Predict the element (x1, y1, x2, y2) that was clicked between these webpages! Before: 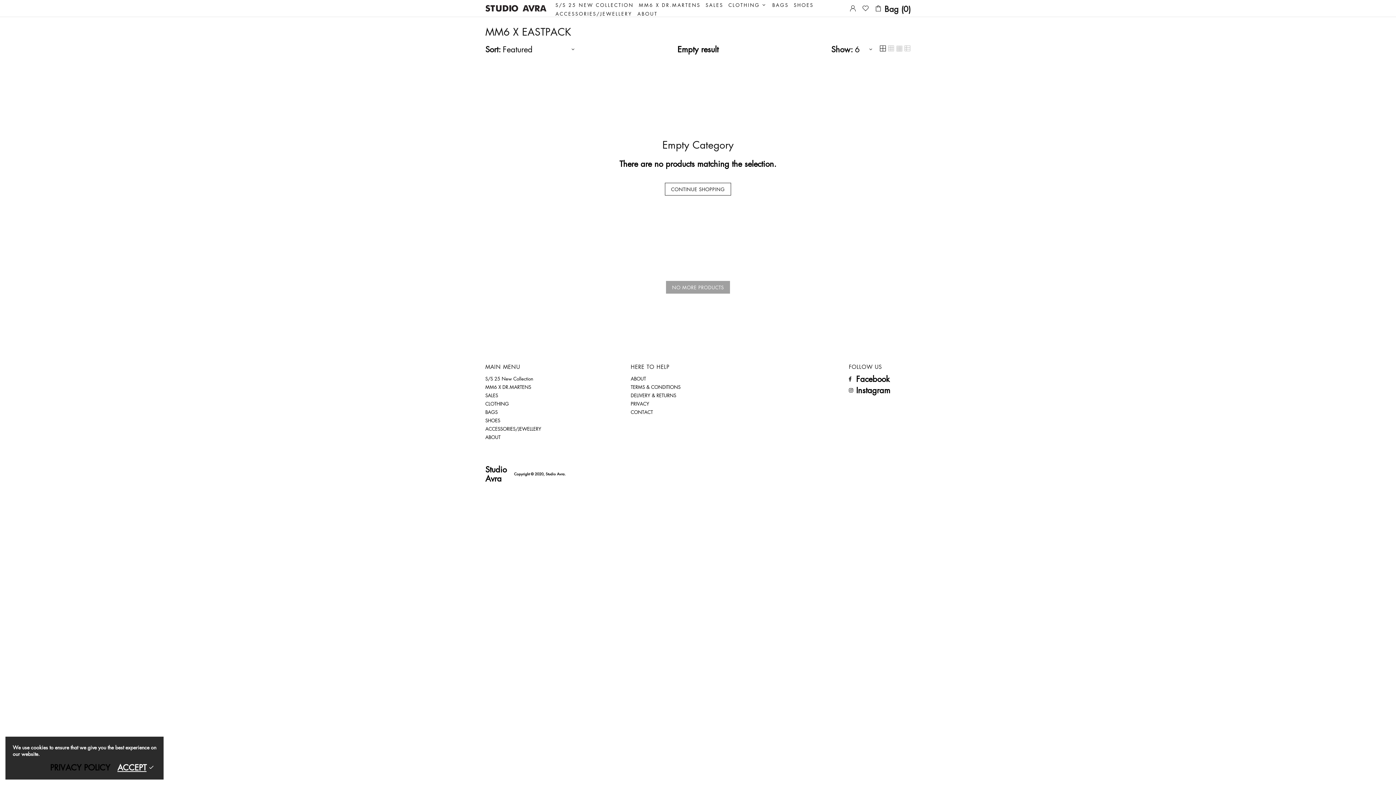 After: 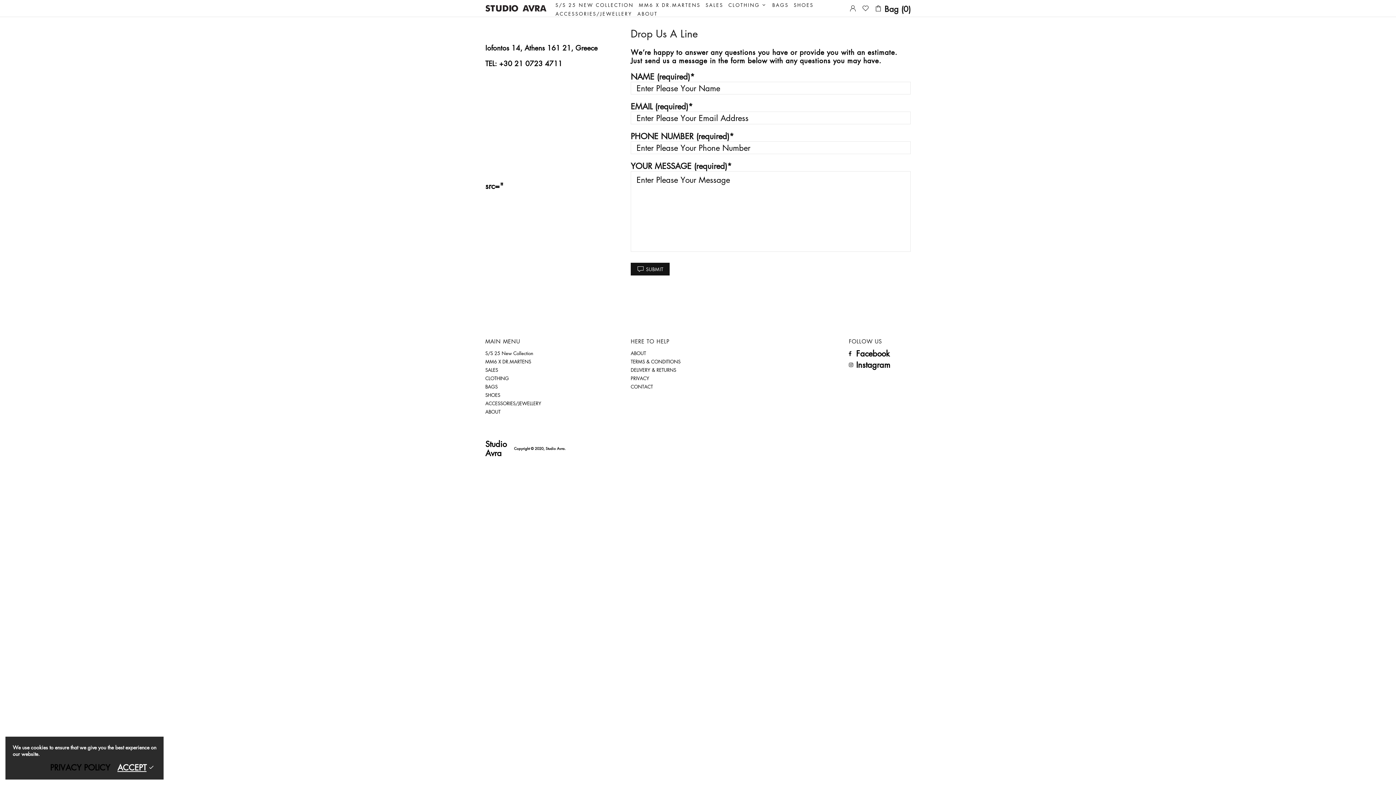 Action: bbox: (630, 408, 653, 416) label: CONTACT